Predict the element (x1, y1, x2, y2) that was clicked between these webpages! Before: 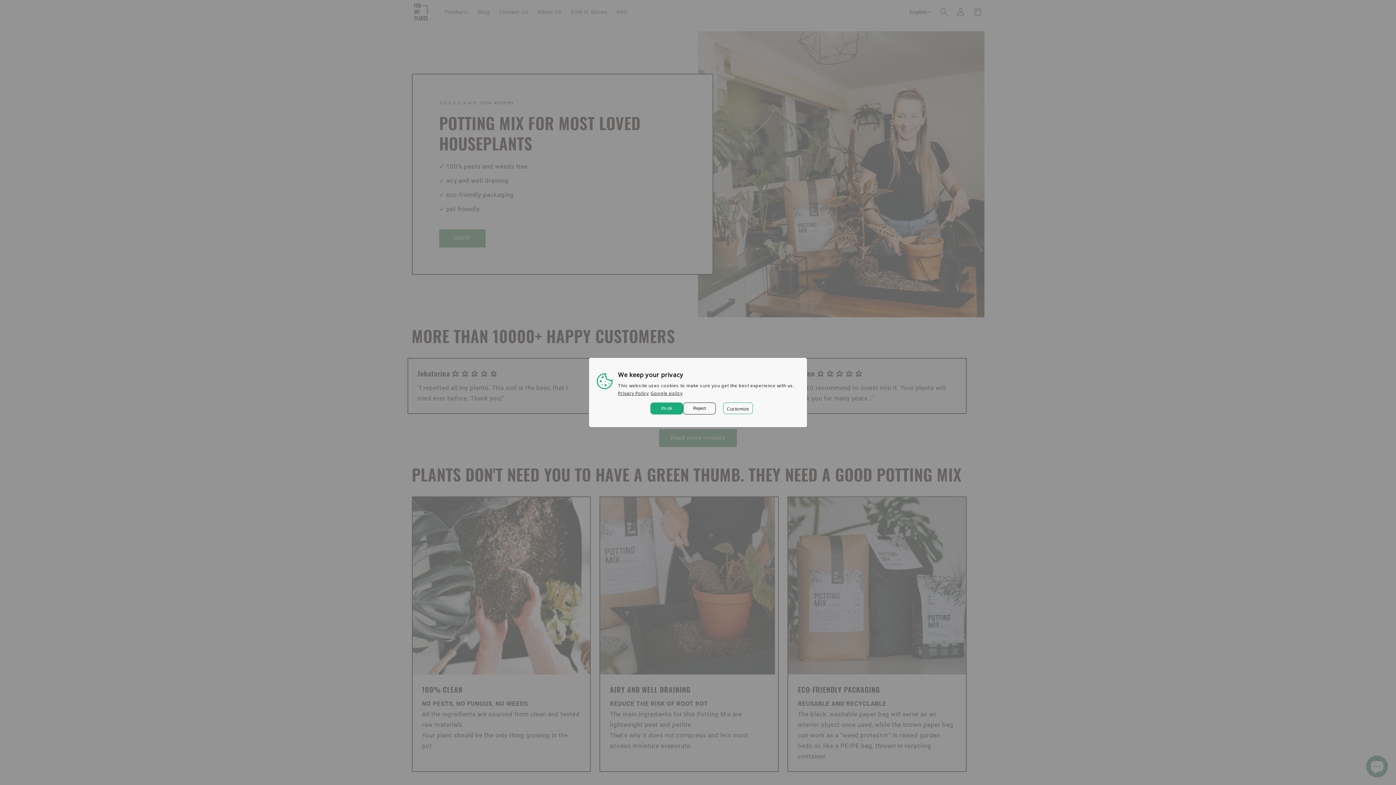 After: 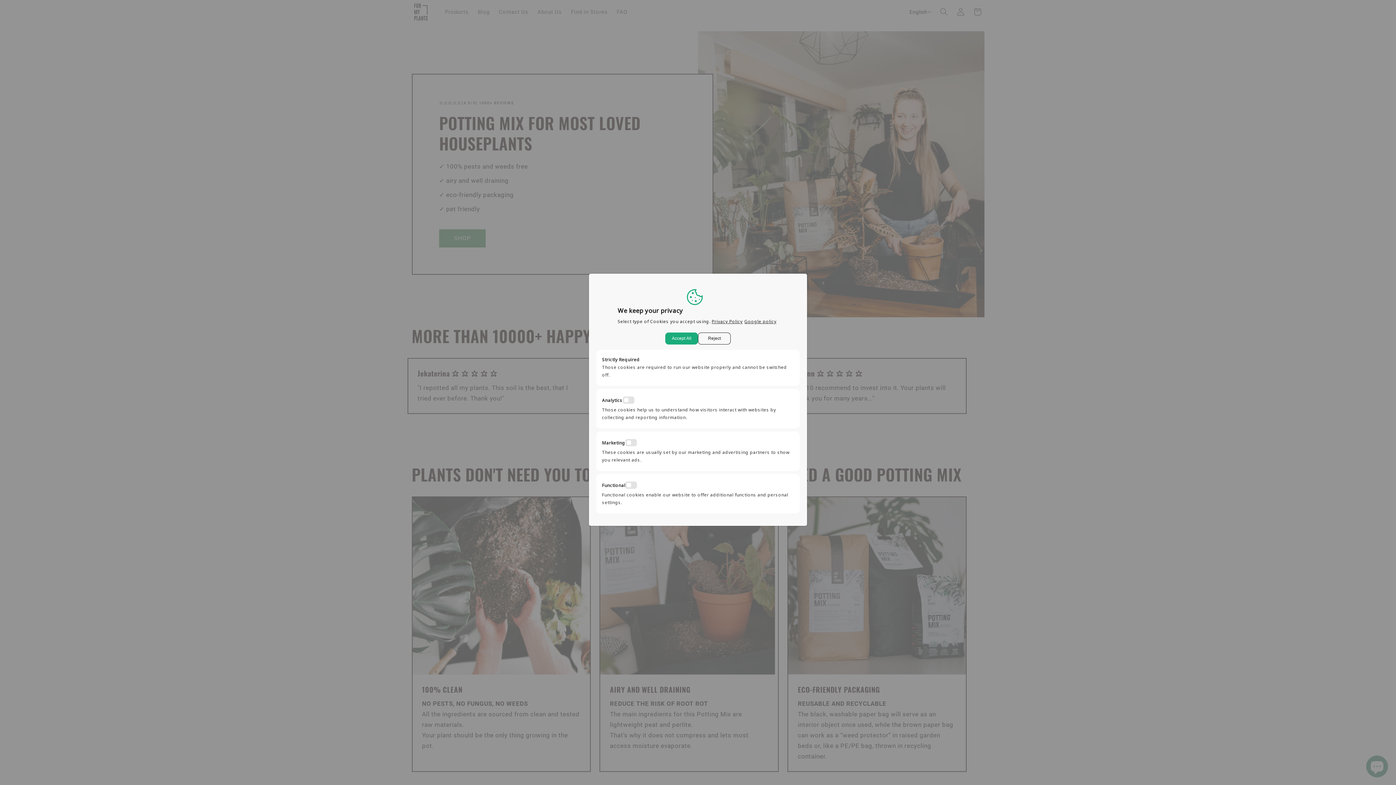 Action: label: Preferences bbox: (723, 405, 752, 412)